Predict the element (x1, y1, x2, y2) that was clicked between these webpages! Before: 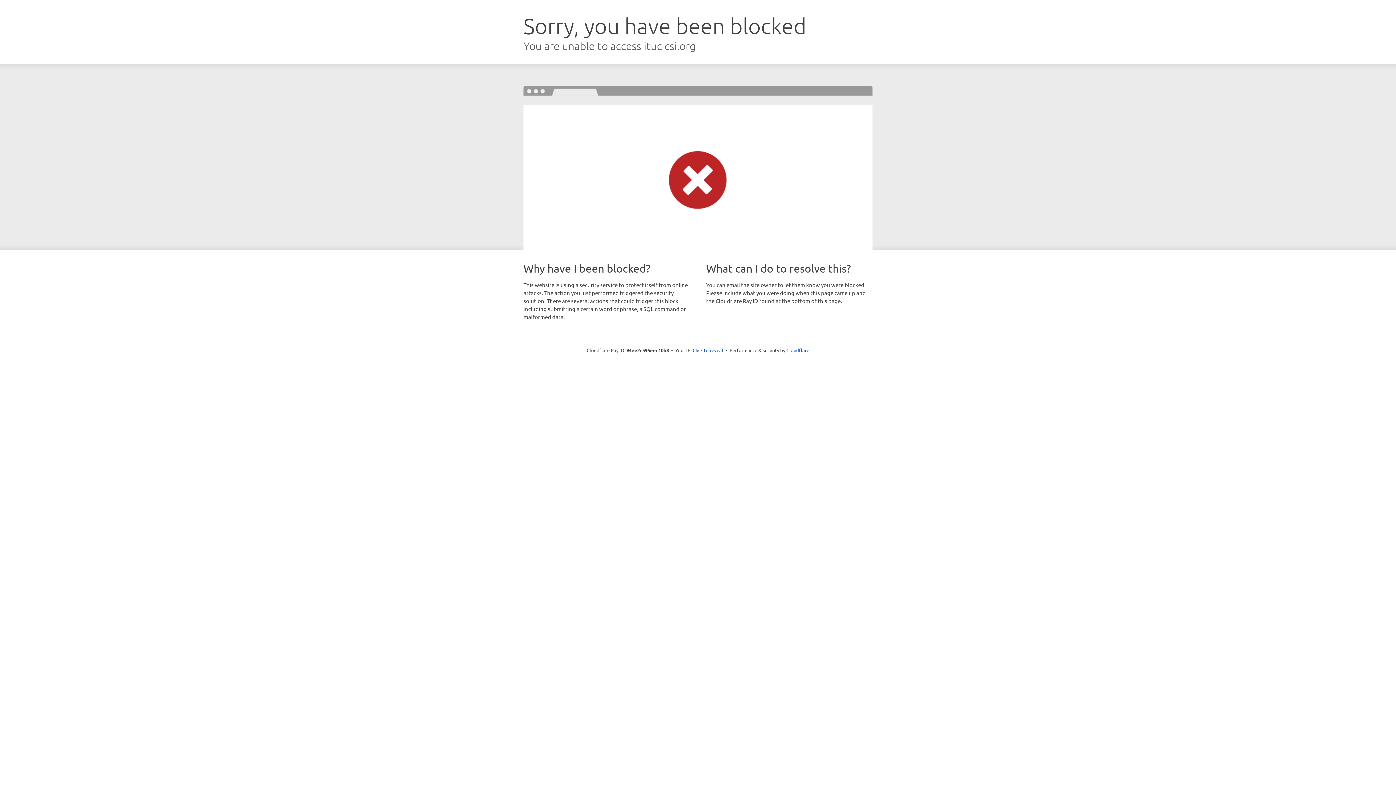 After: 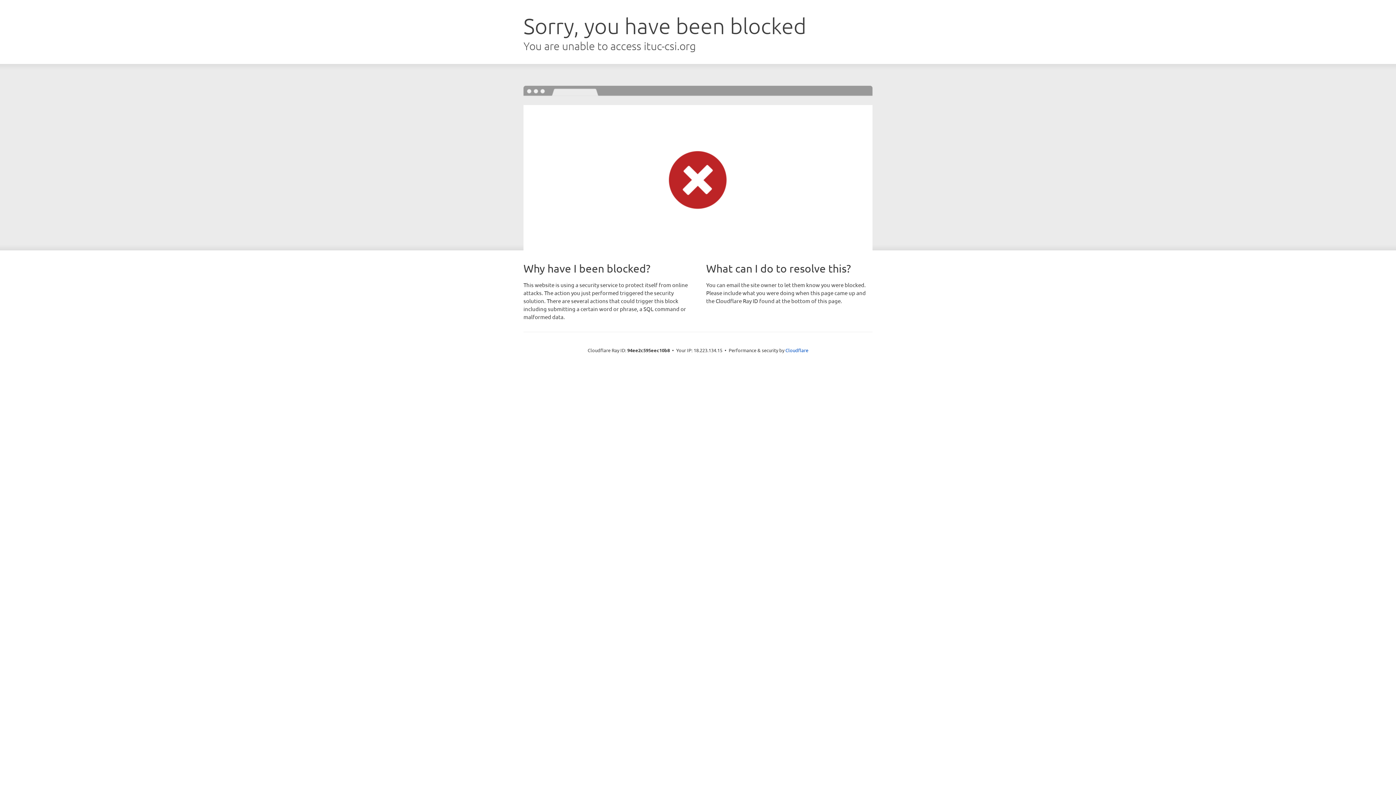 Action: label: Click to reveal bbox: (692, 346, 723, 353)